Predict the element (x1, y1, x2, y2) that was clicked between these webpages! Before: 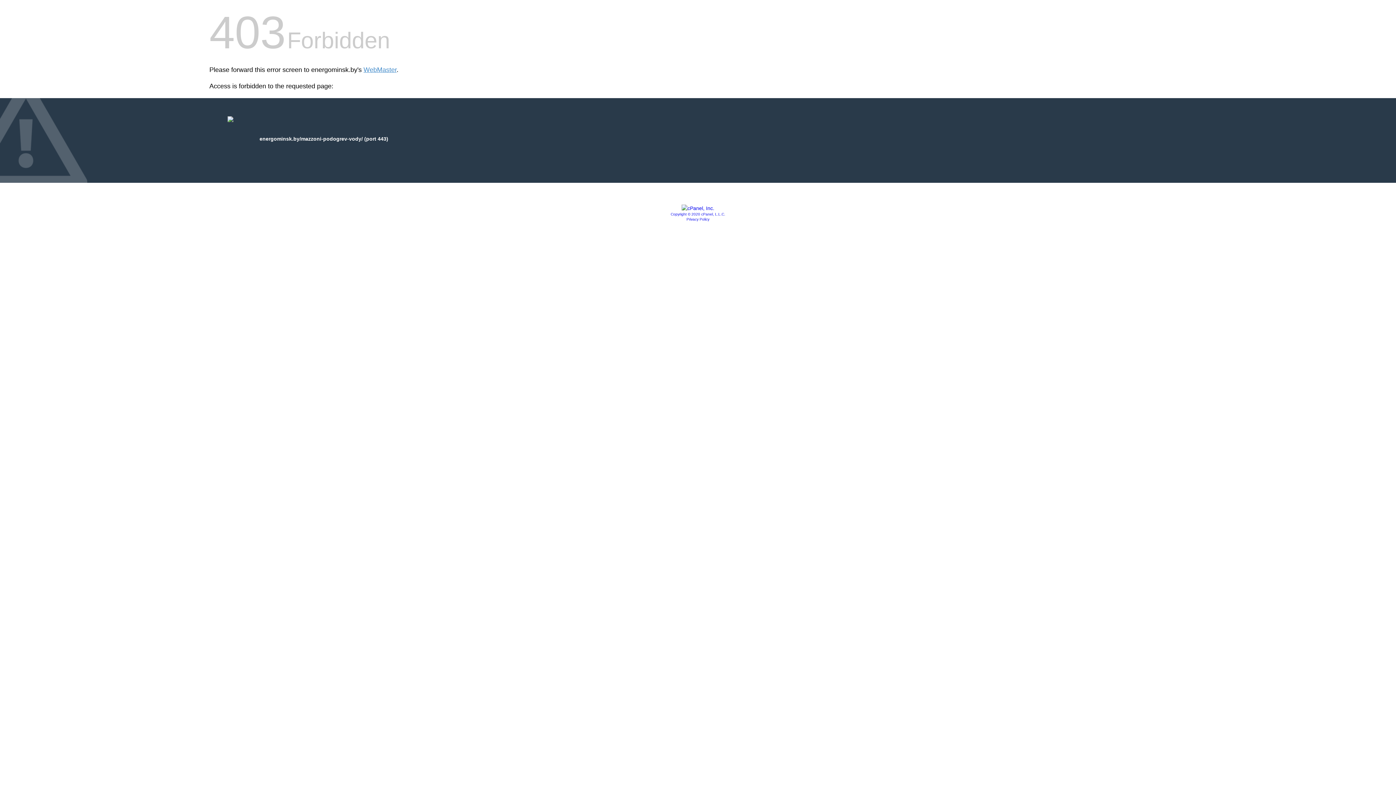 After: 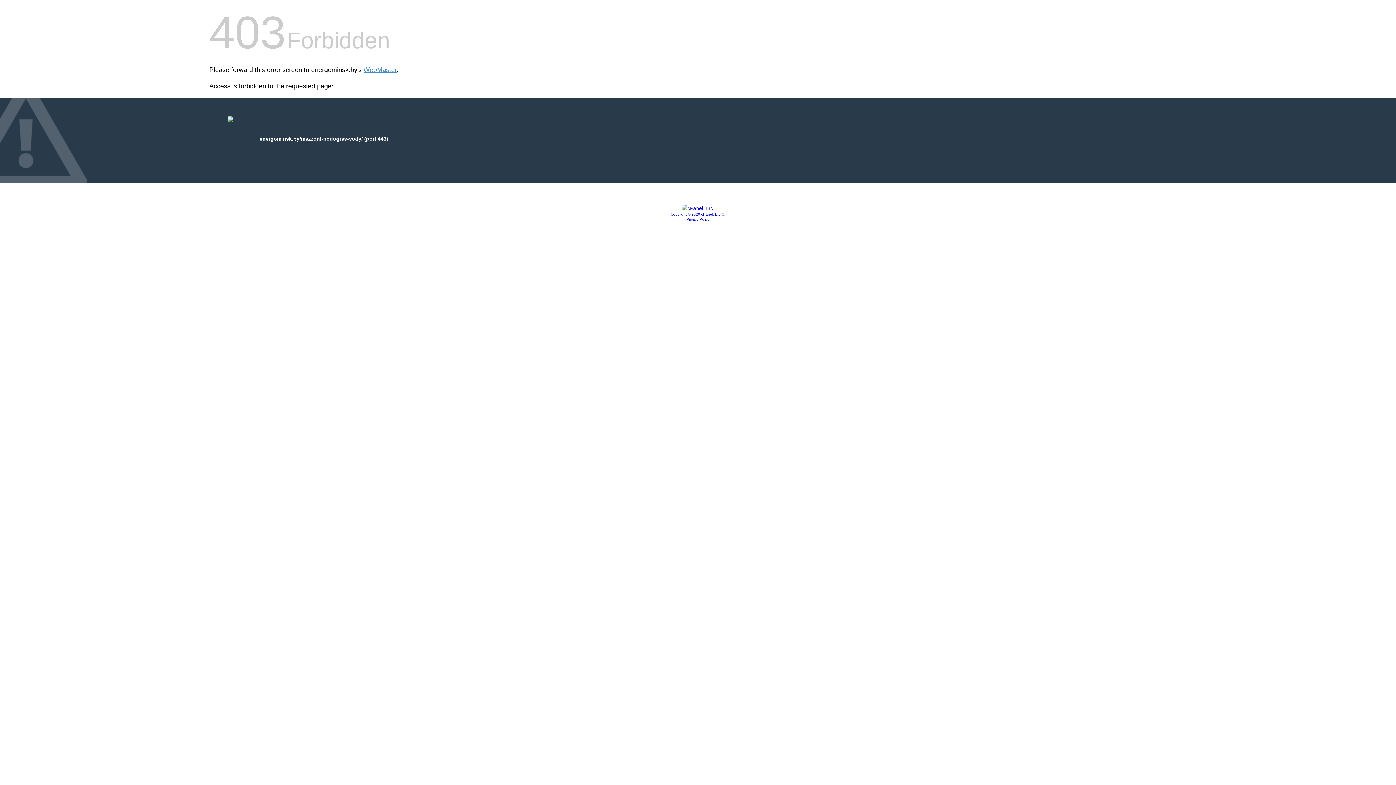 Action: bbox: (686, 217, 709, 221) label: Privacy Policy